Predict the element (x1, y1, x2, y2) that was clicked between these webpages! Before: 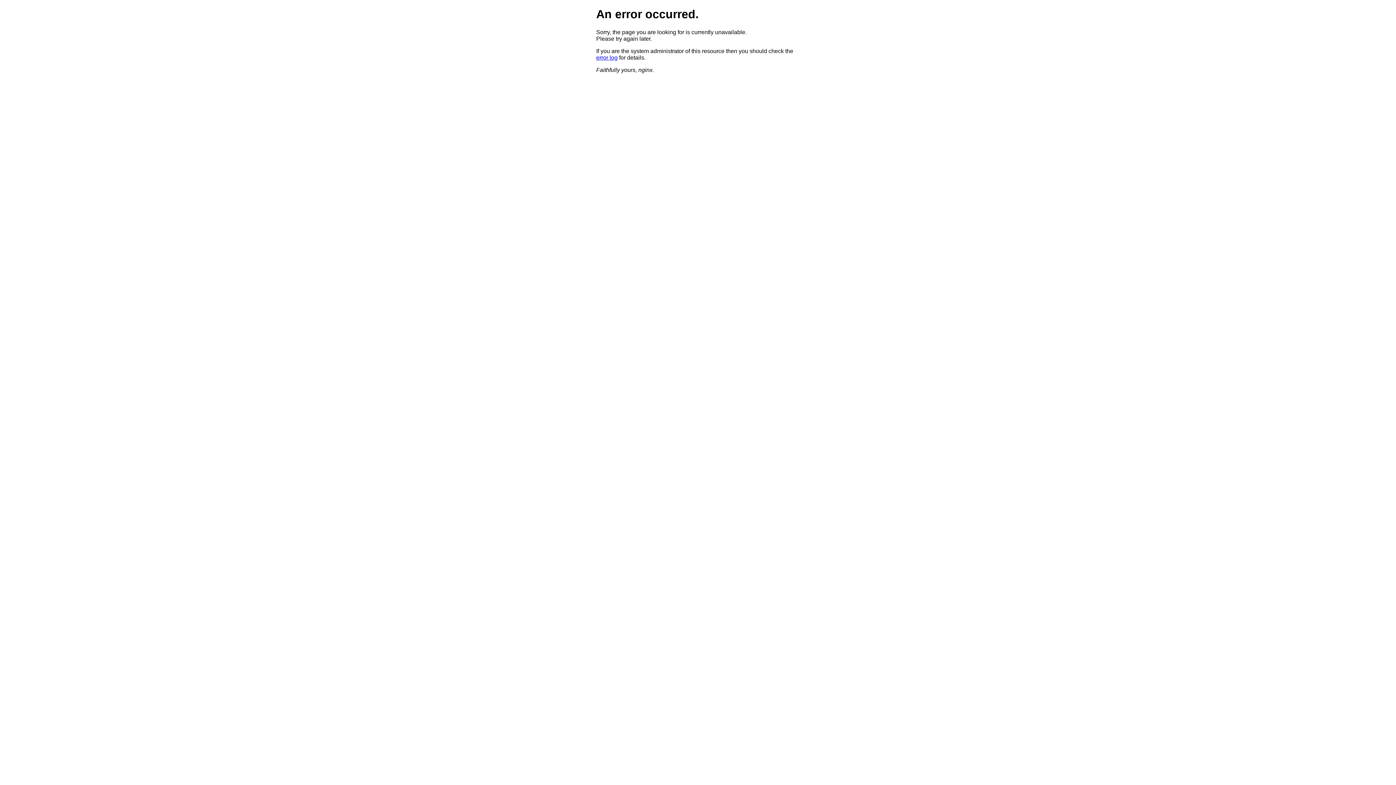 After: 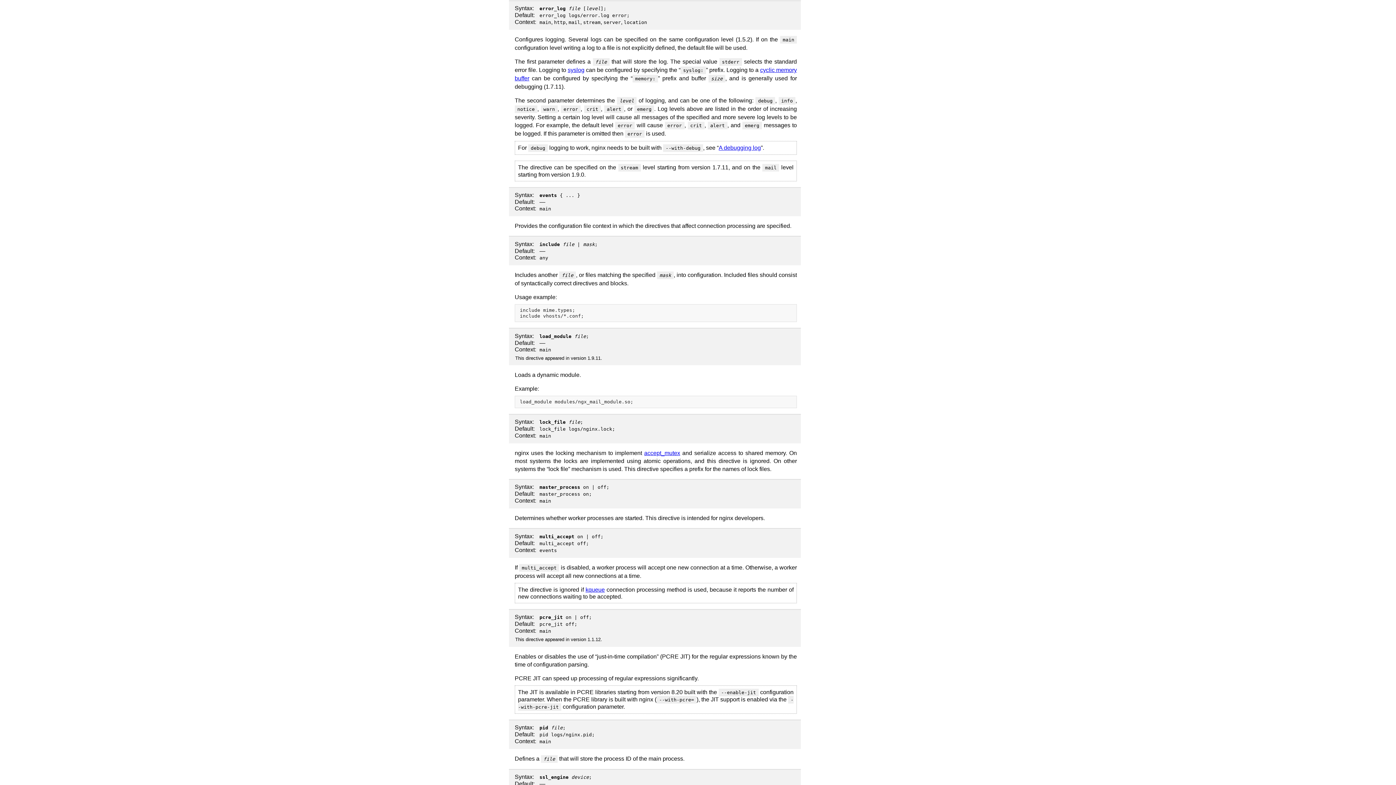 Action: label: error log bbox: (596, 54, 617, 60)